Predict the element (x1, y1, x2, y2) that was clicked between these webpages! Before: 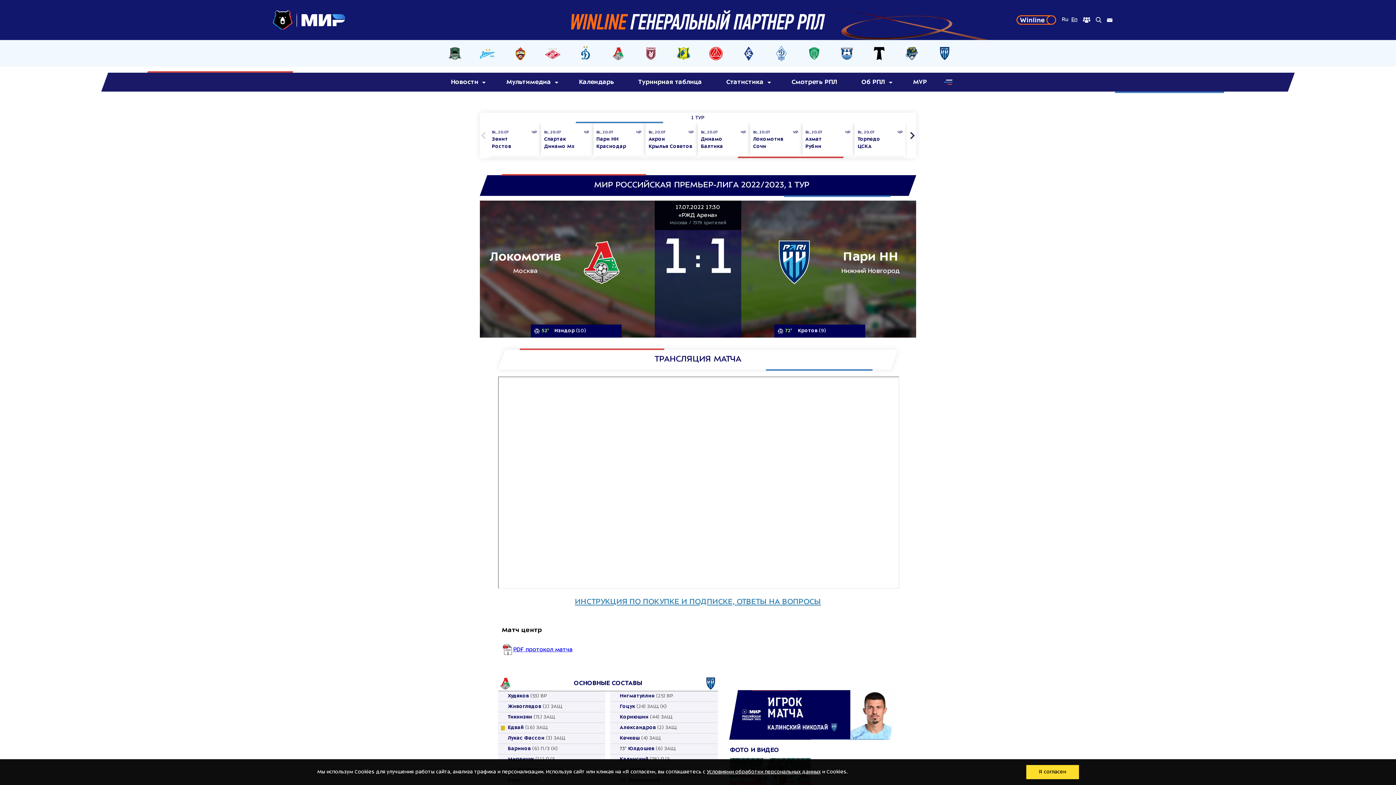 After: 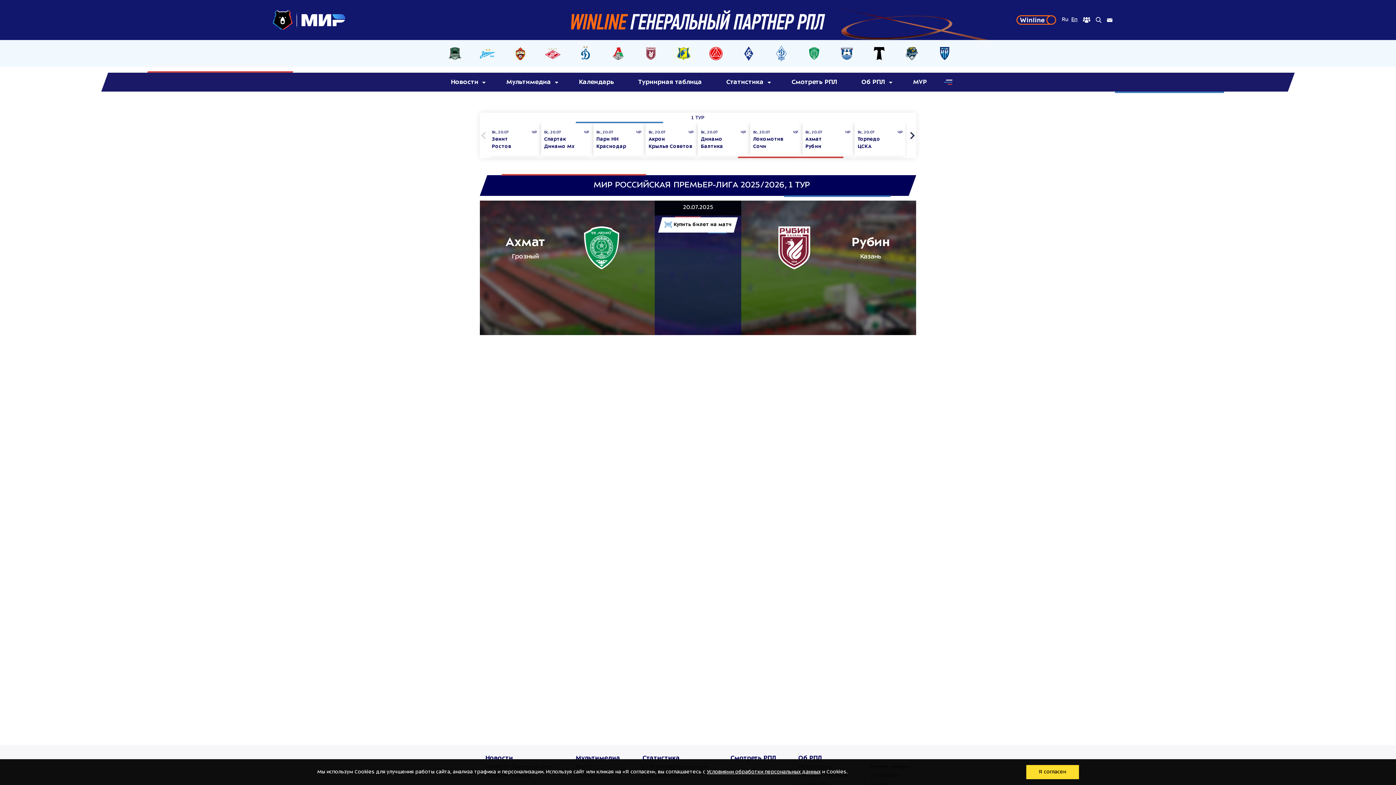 Action: bbox: (802, 123, 853, 156) label: ЧР
Вс, 20.07
Ахмат
Рубин